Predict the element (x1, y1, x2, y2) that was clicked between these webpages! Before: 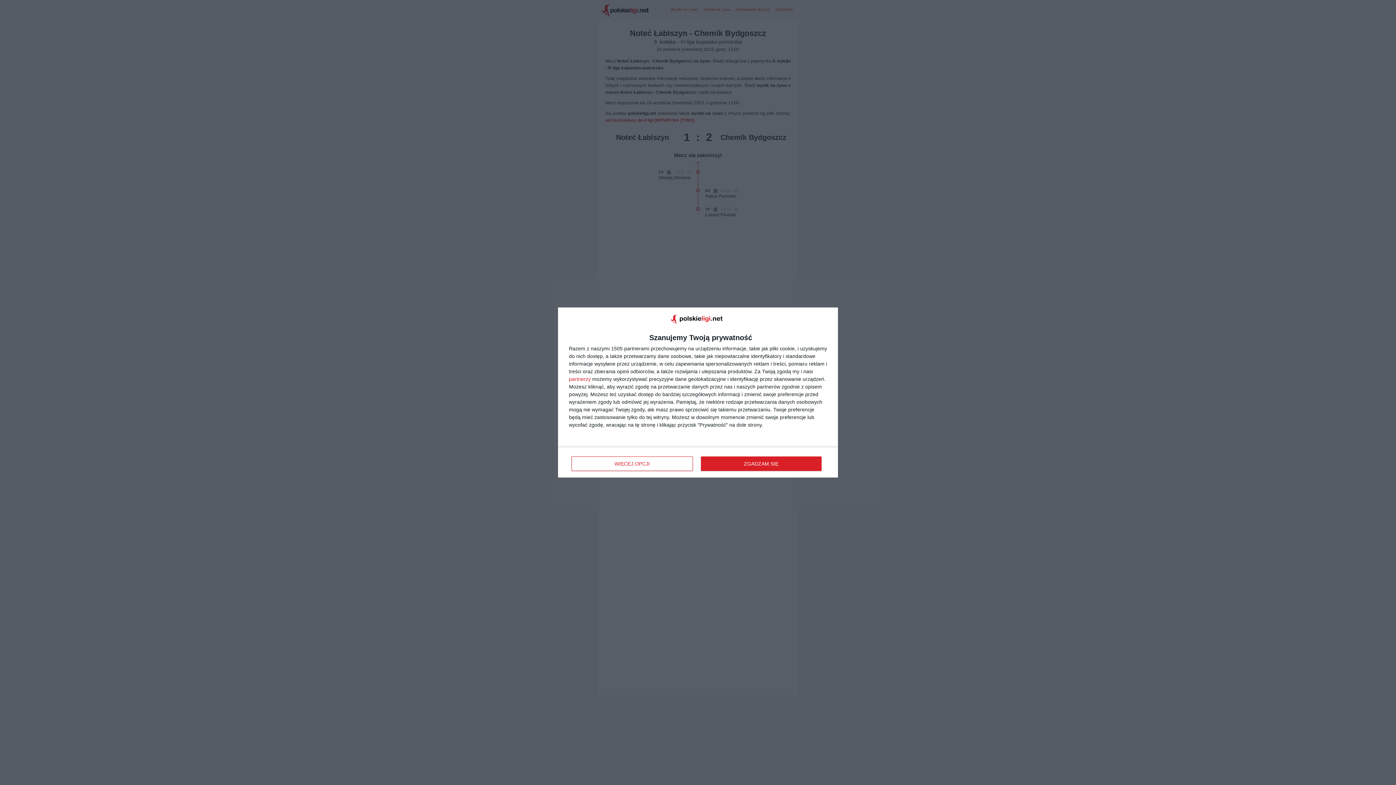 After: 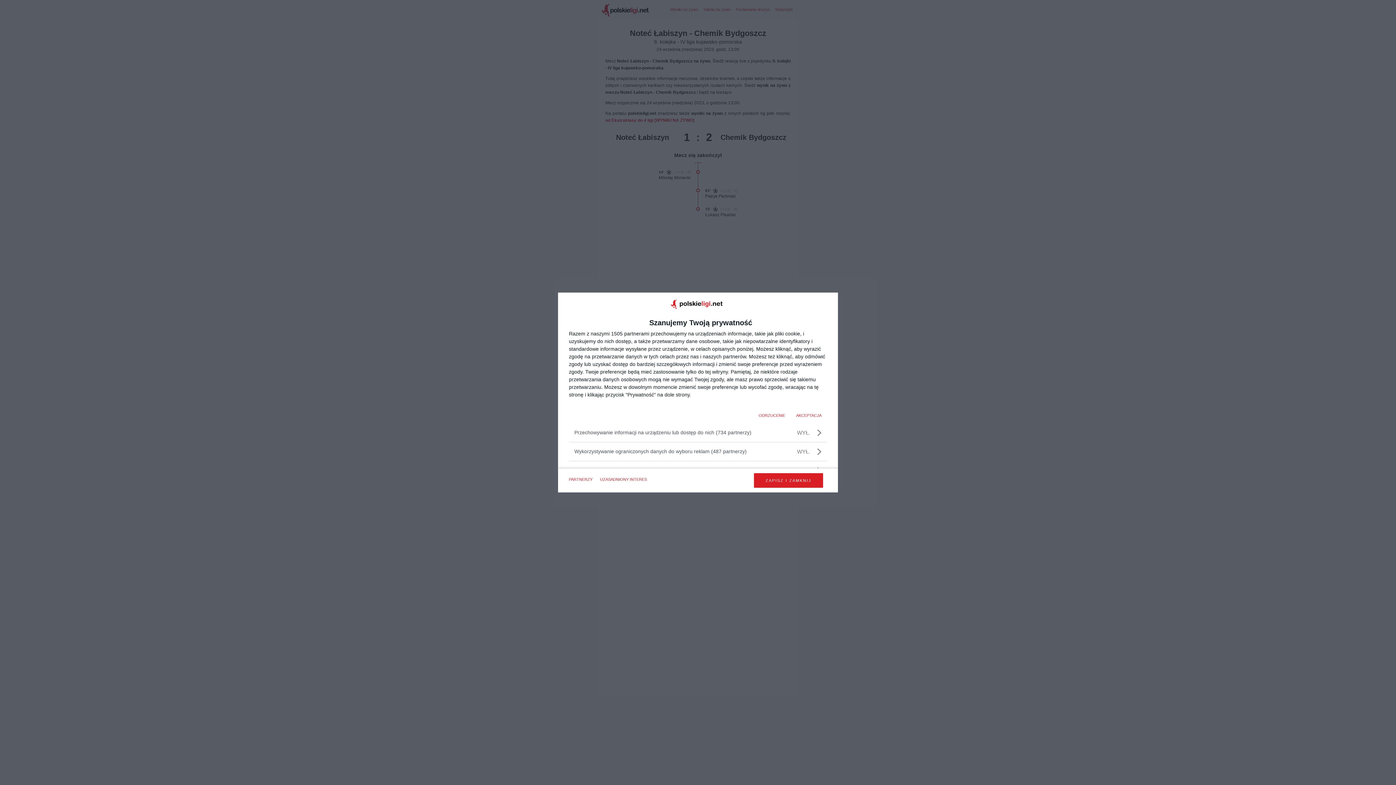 Action: label: WIĘCEJ OPCJI bbox: (571, 456, 692, 471)